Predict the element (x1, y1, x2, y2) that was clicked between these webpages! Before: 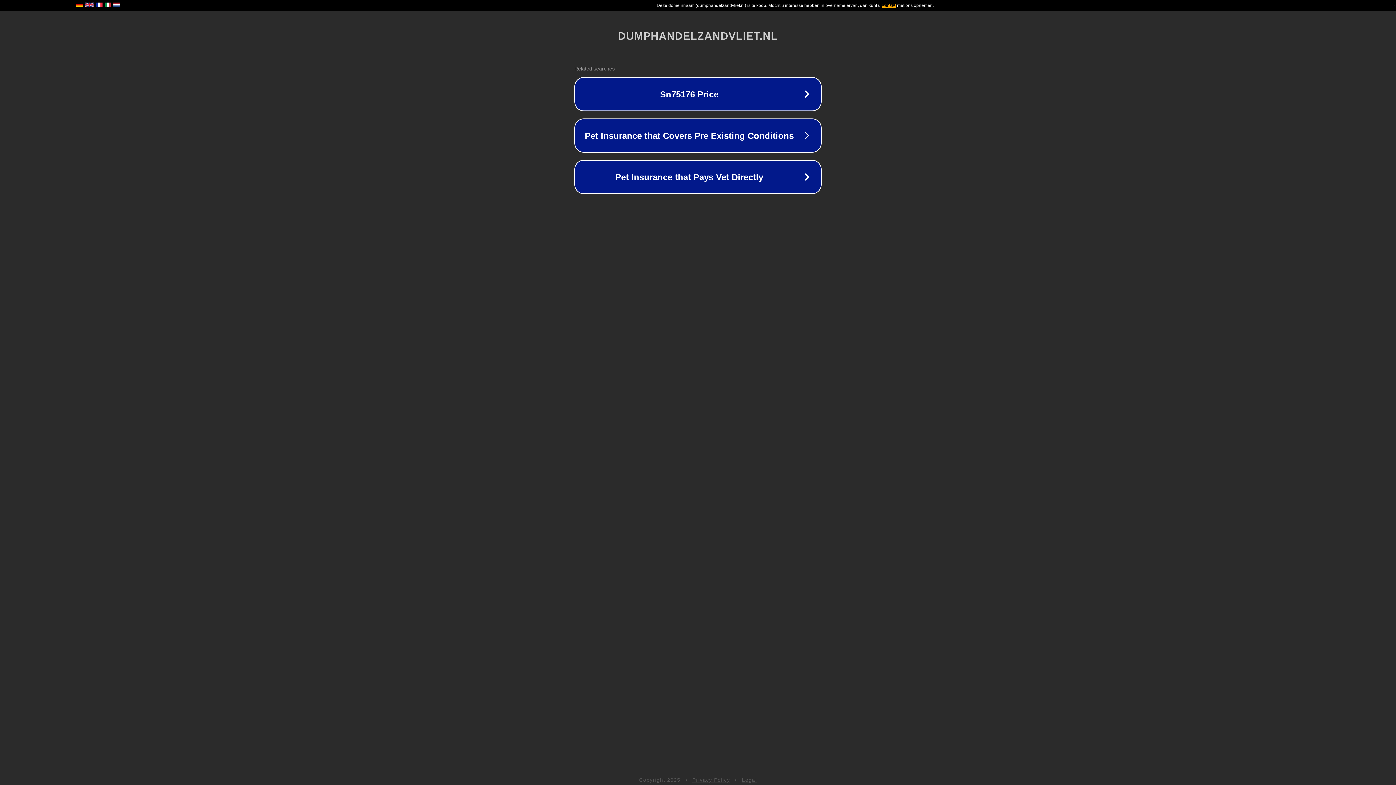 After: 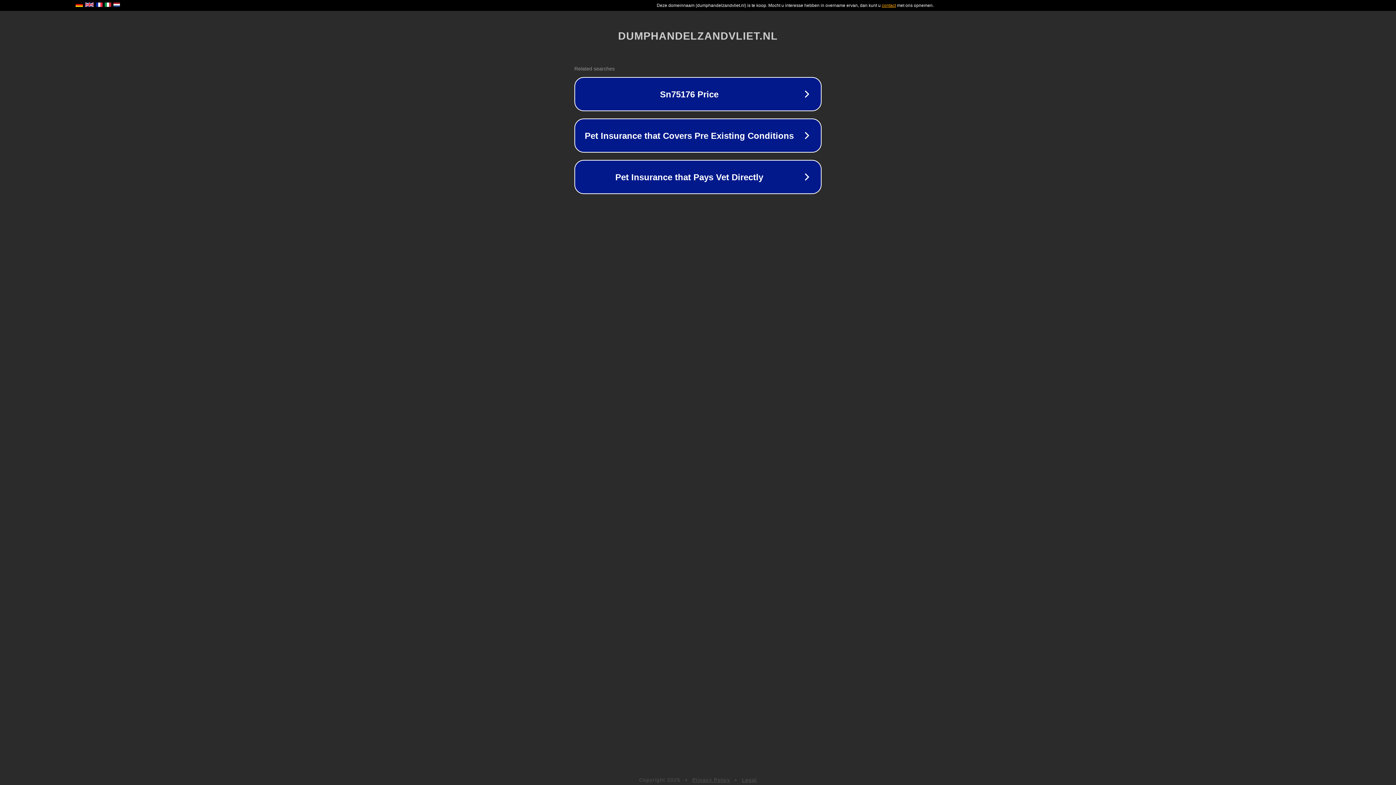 Action: label: Privacy Policy bbox: (692, 777, 730, 783)